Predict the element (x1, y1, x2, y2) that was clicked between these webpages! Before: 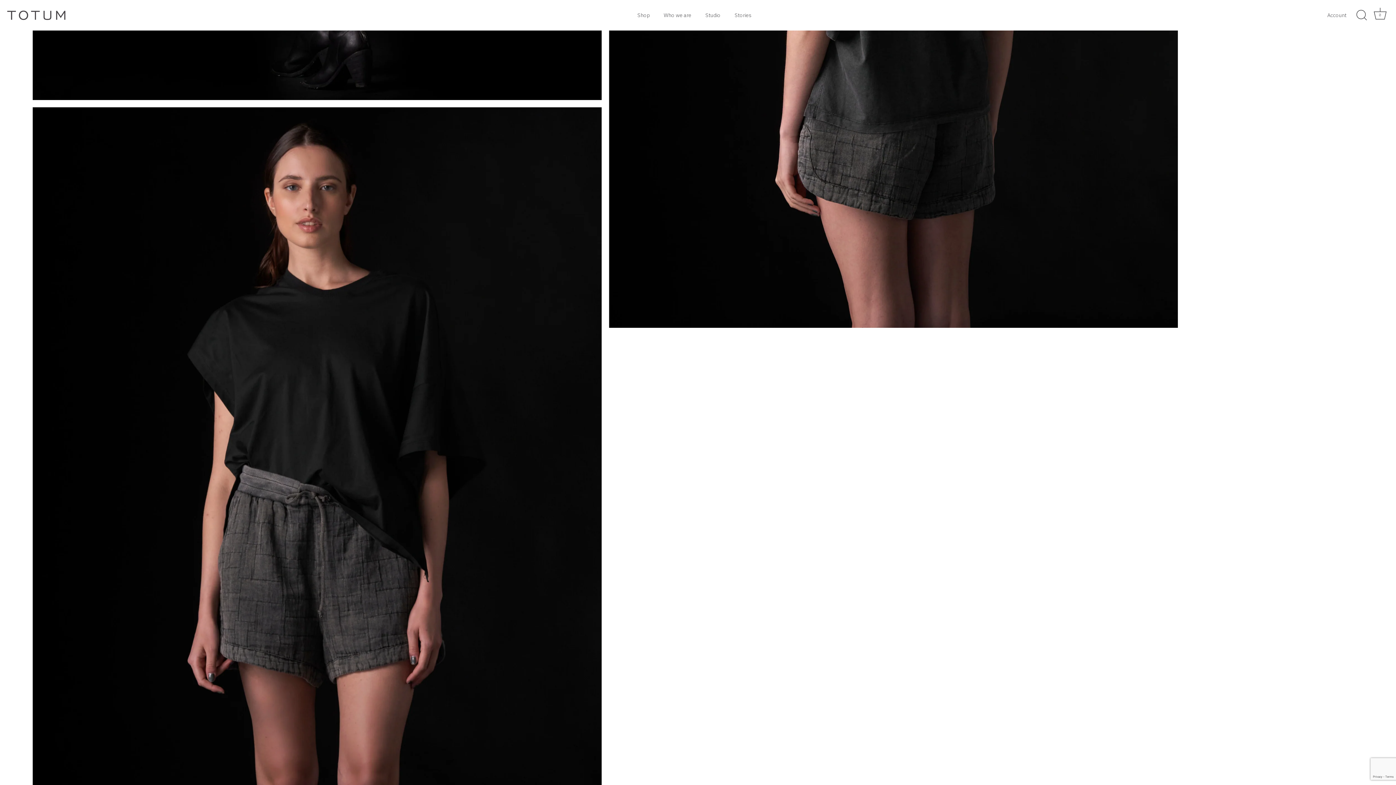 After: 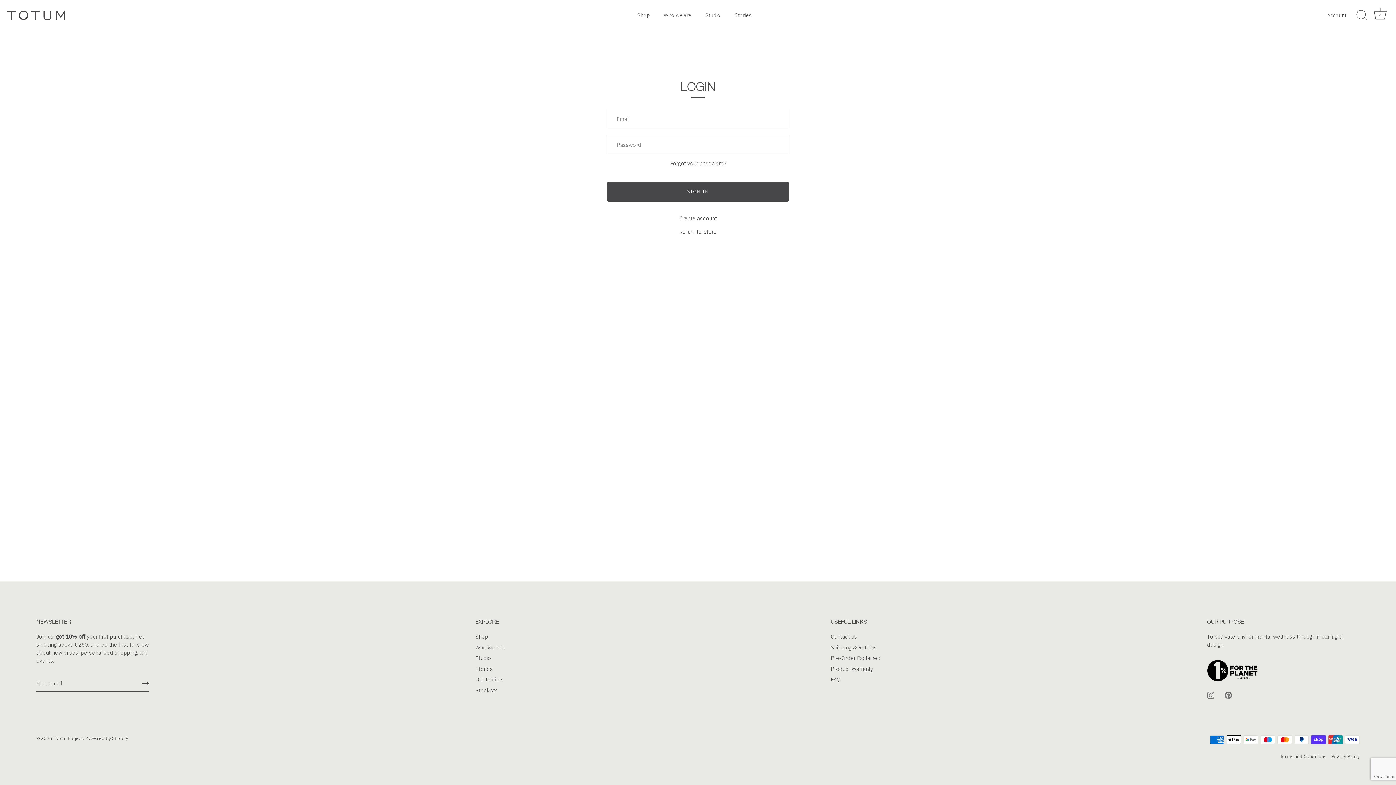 Action: bbox: (1327, 11, 1359, 19) label: Account